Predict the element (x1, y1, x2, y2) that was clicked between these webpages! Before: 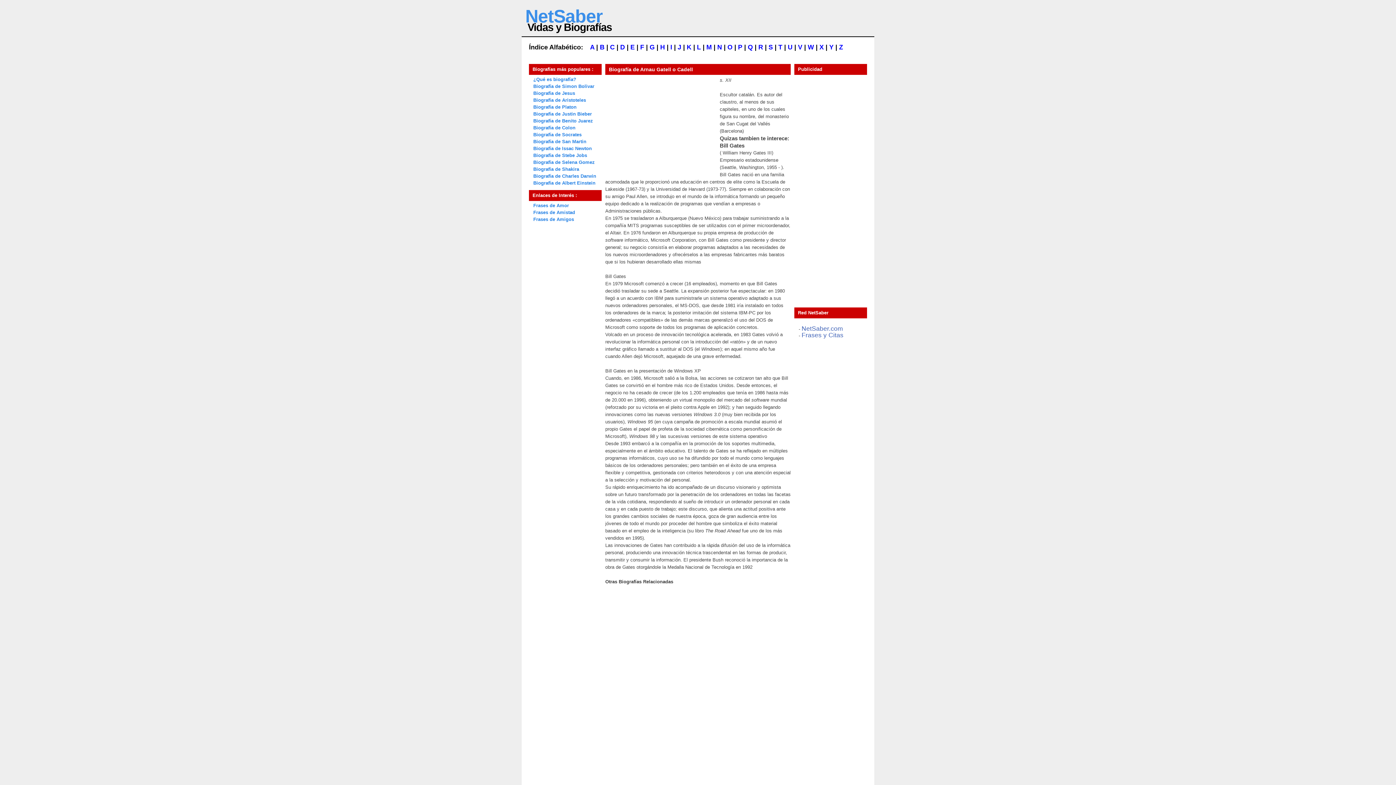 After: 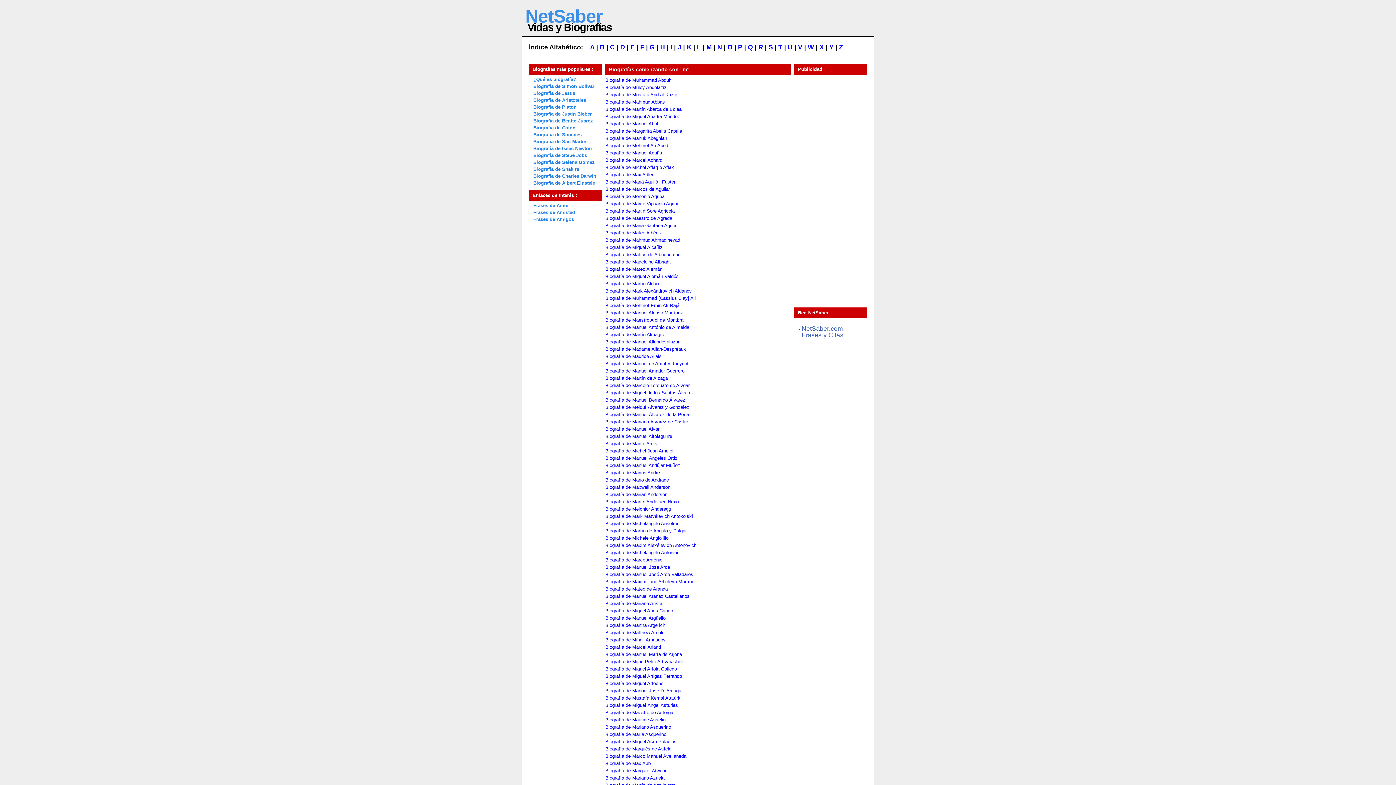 Action: bbox: (706, 43, 712, 50) label: M